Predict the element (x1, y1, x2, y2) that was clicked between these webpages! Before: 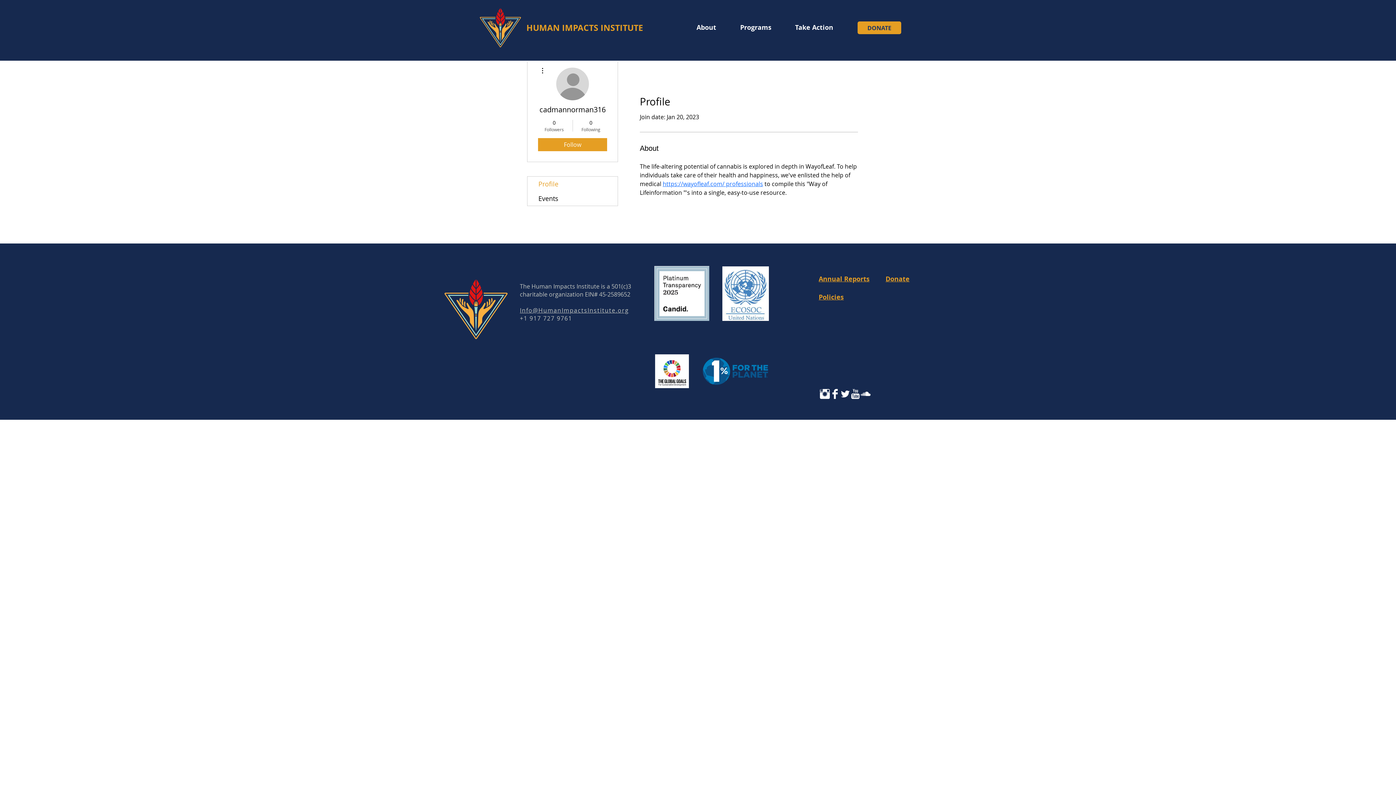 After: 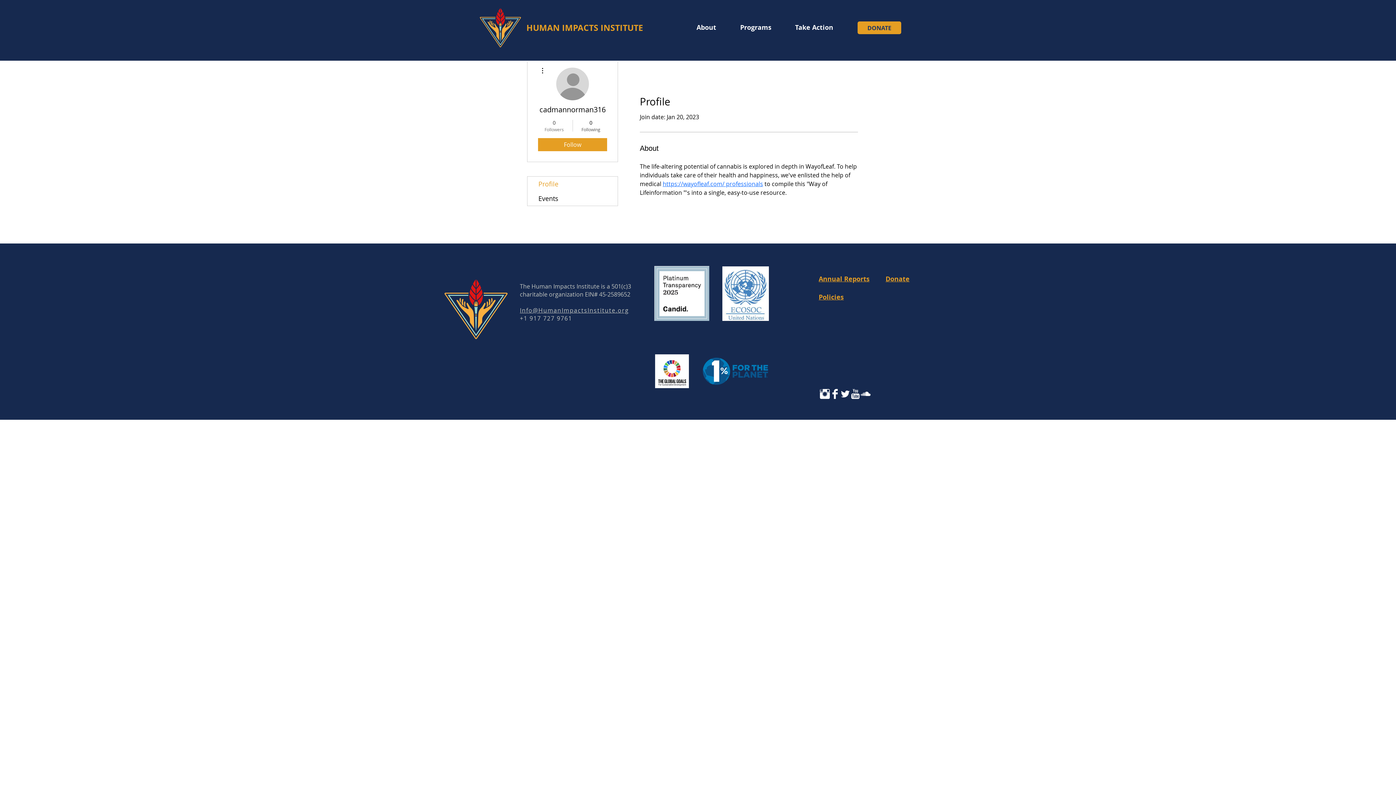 Action: label: 0
Followers bbox: (539, 119, 569, 132)